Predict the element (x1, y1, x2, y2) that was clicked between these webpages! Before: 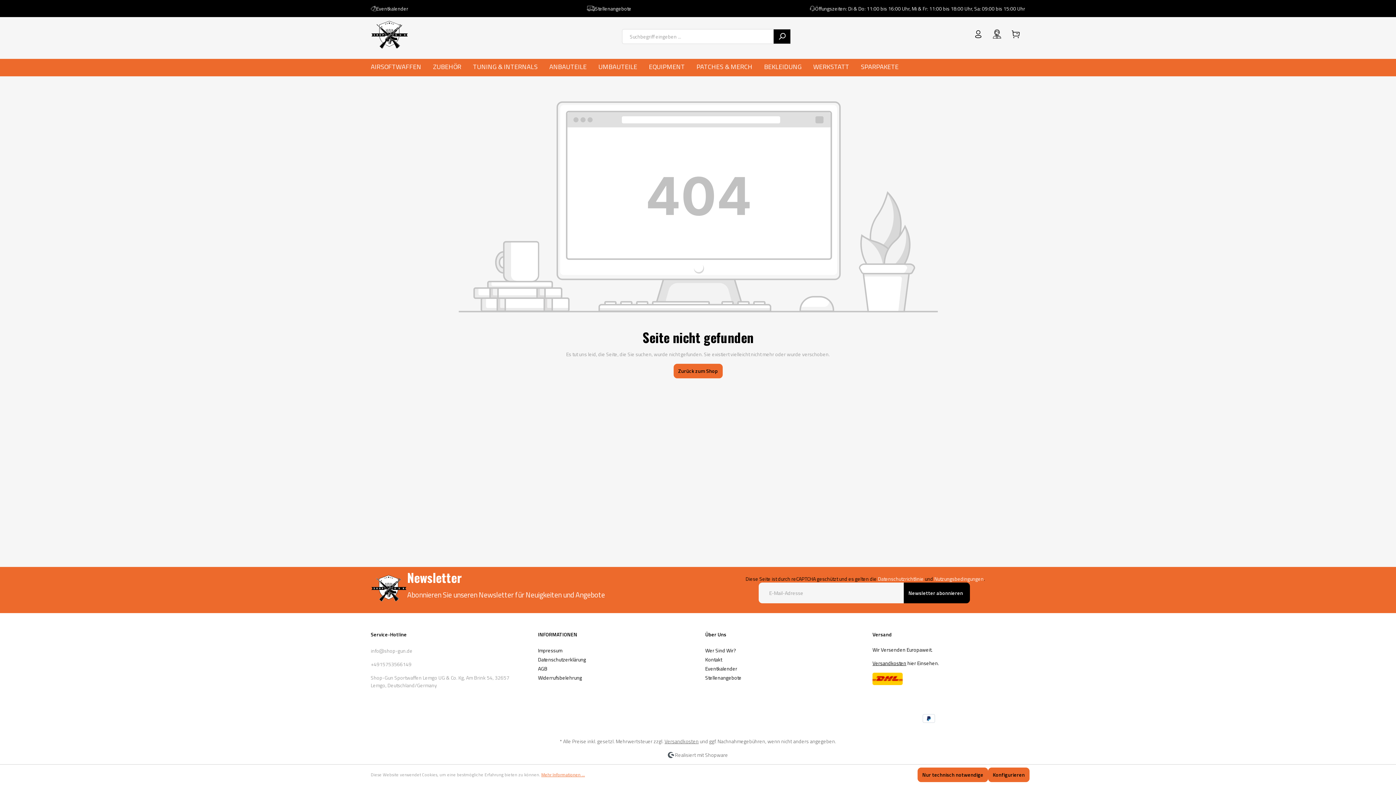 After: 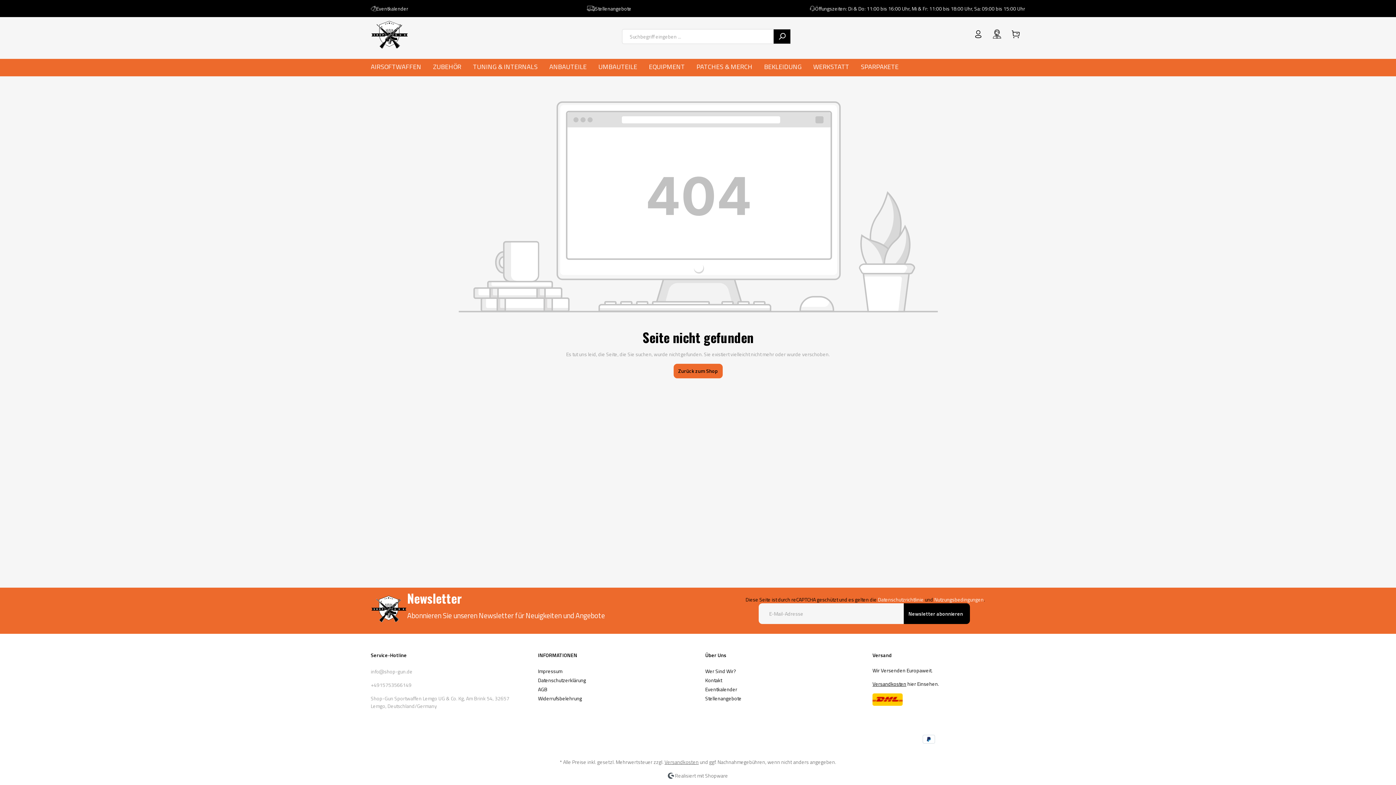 Action: label: Nur technisch notwendige bbox: (917, 768, 988, 782)